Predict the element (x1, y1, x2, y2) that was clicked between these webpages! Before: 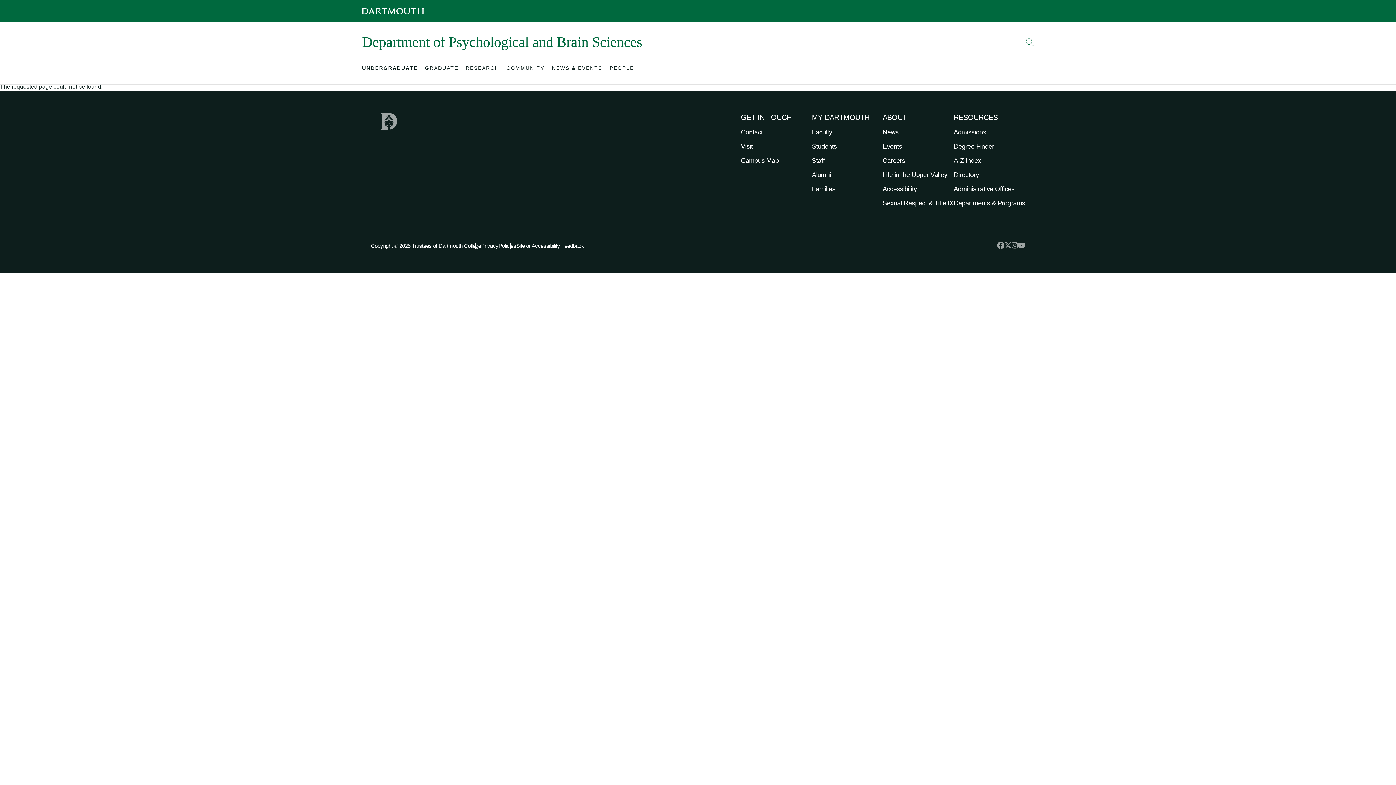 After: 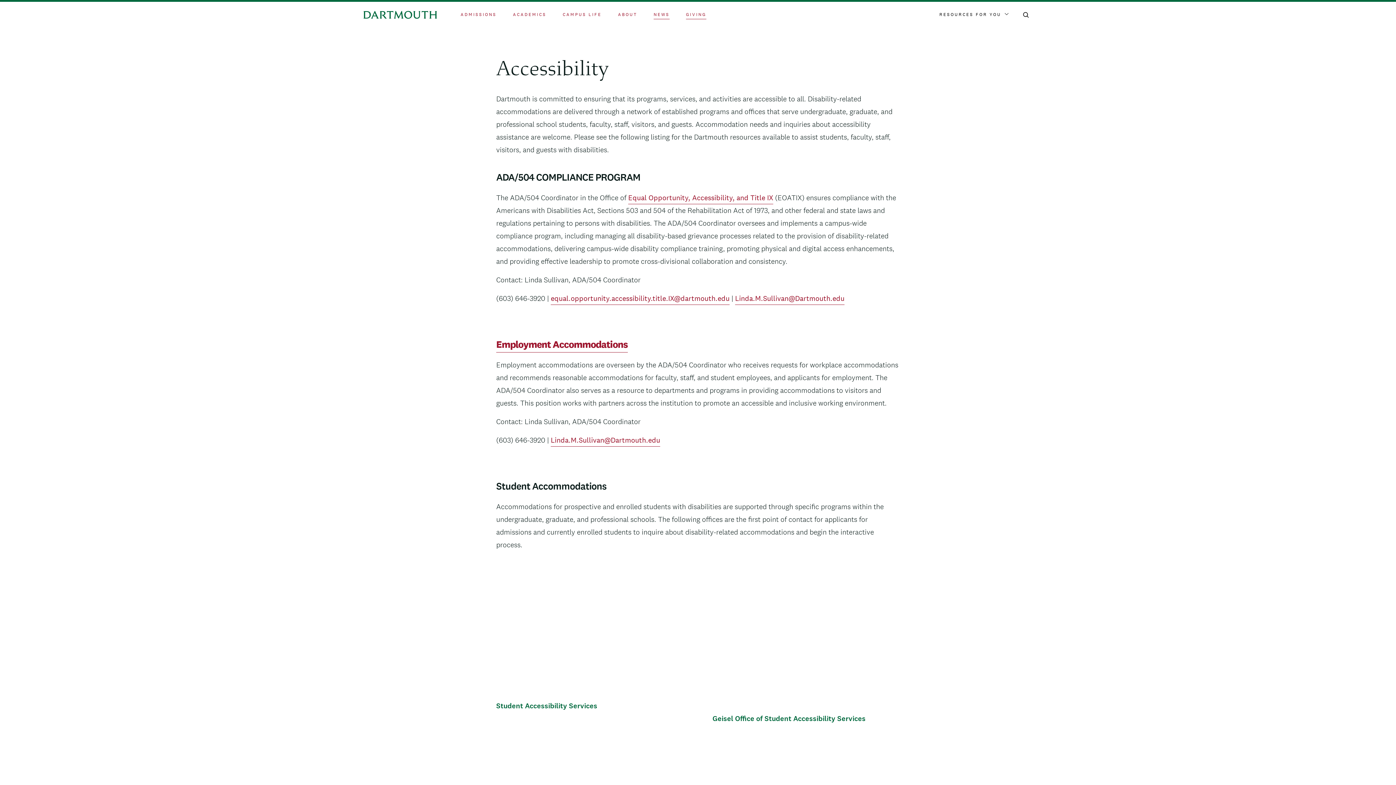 Action: bbox: (882, 185, 917, 193) label: Accessibility